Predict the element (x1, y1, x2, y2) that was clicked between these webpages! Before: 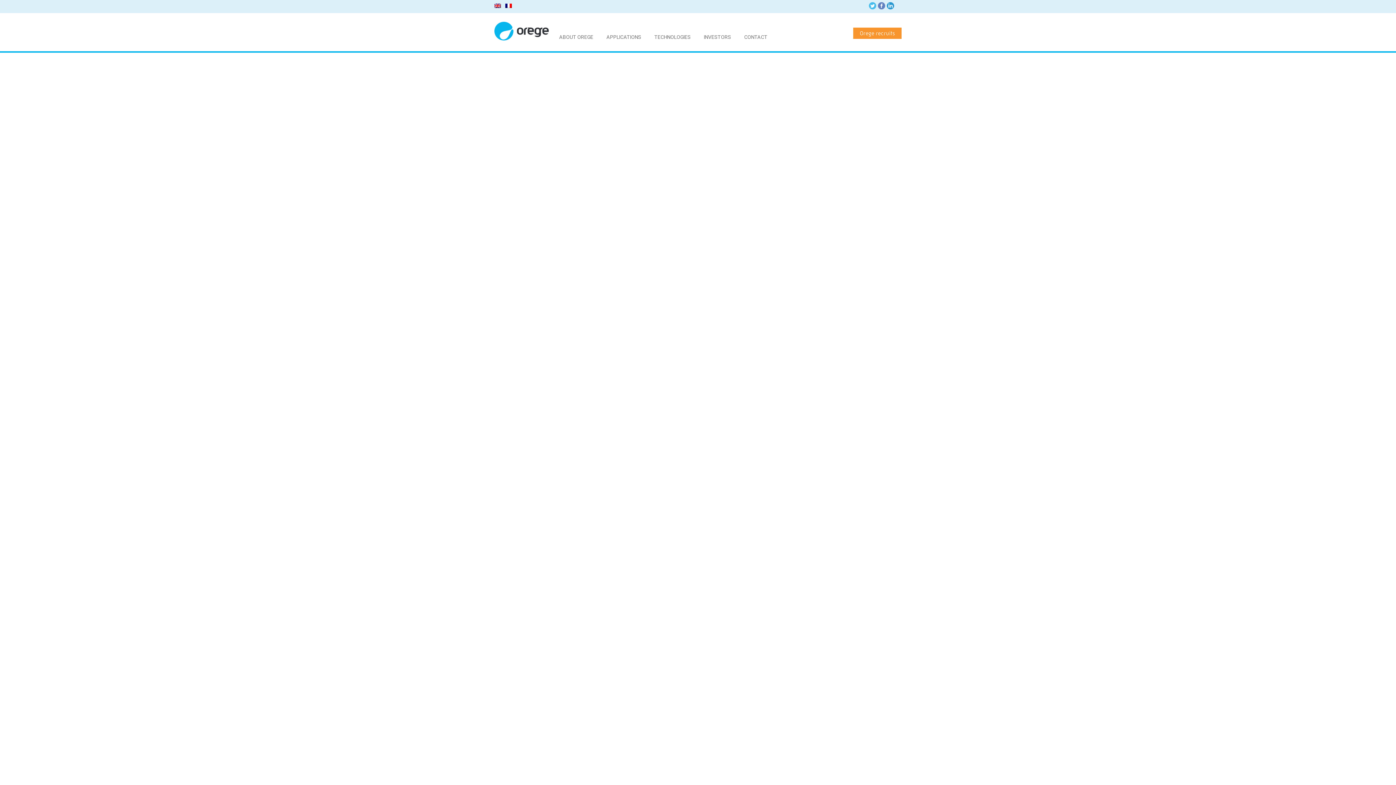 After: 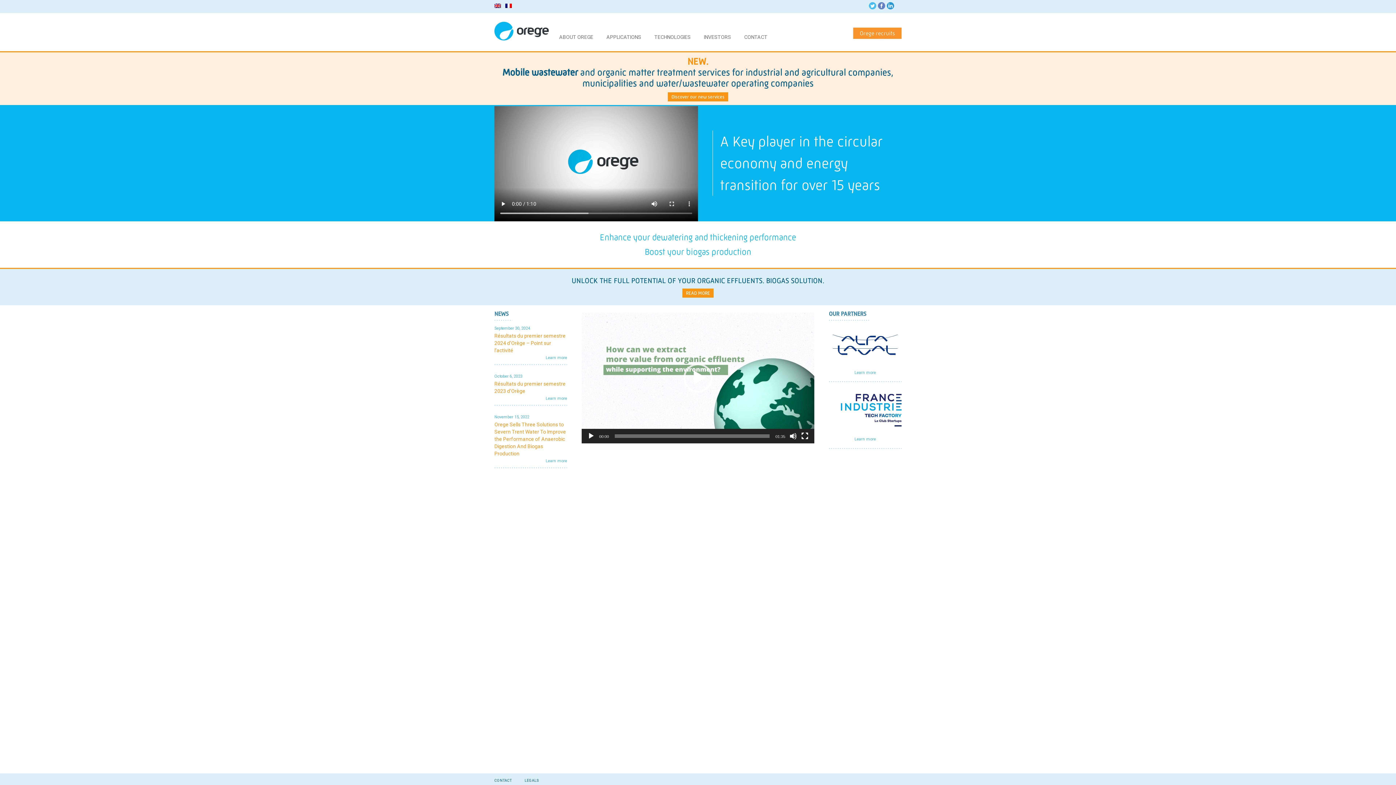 Action: bbox: (494, 4, 501, 10)